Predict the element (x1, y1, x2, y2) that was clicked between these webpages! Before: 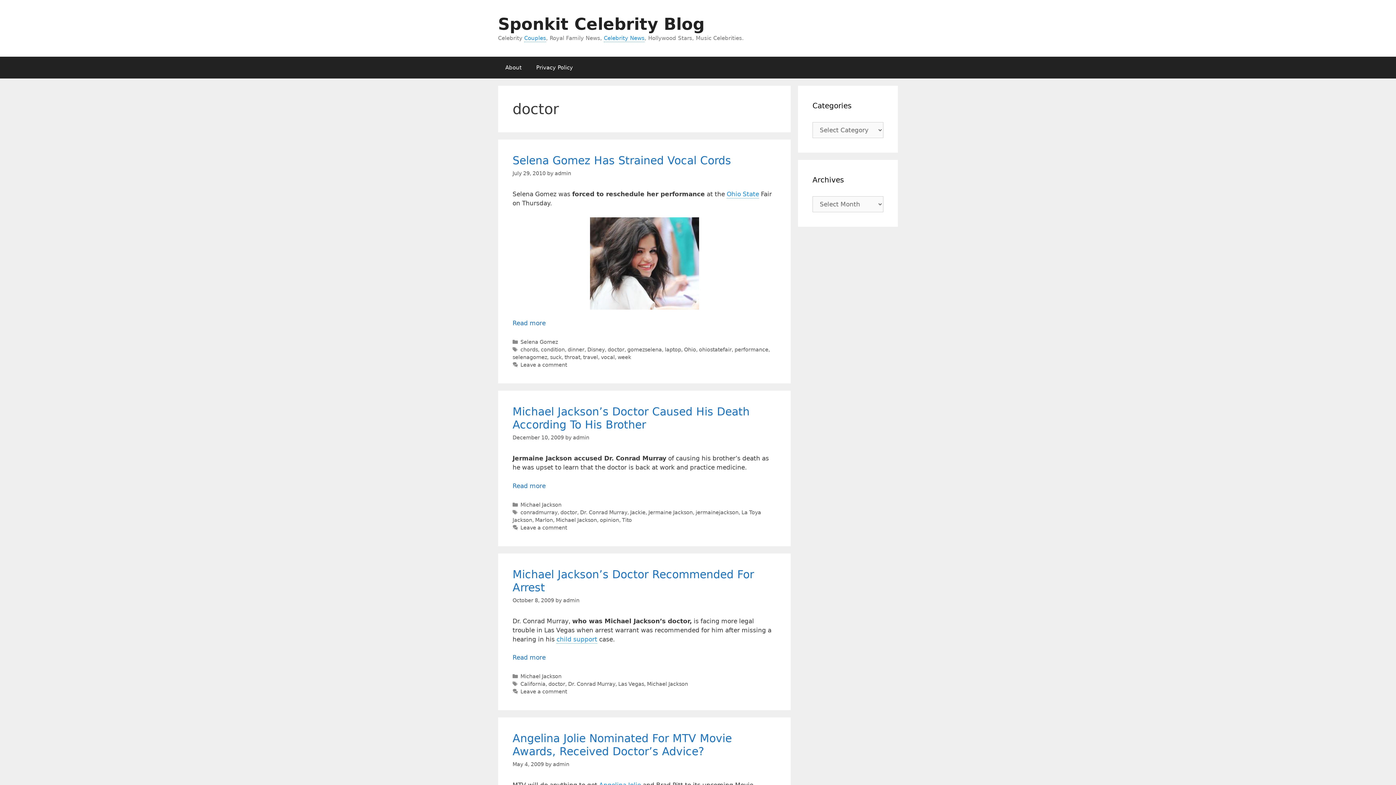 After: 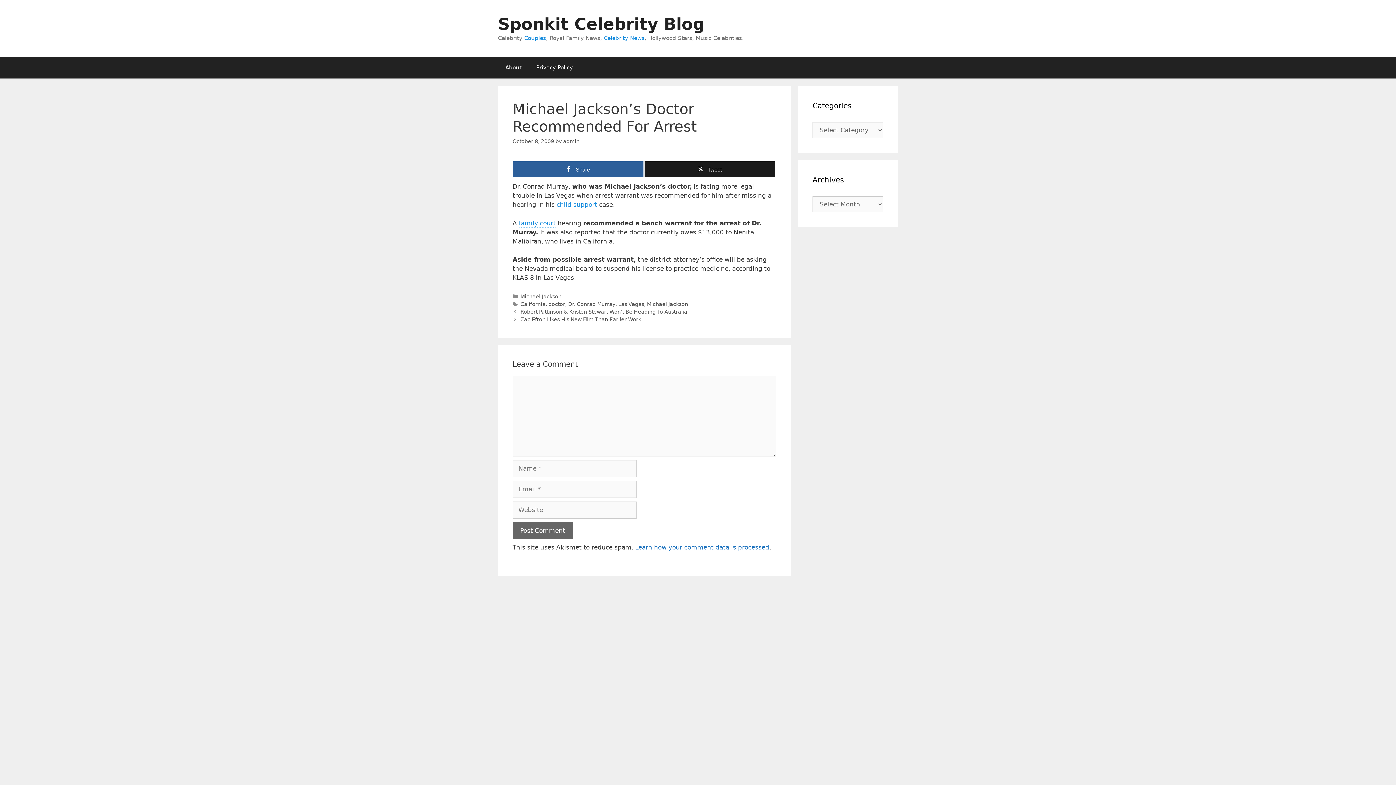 Action: bbox: (512, 654, 545, 661) label: Read more about Michael Jackson’s Doctor Recommended For Arrest